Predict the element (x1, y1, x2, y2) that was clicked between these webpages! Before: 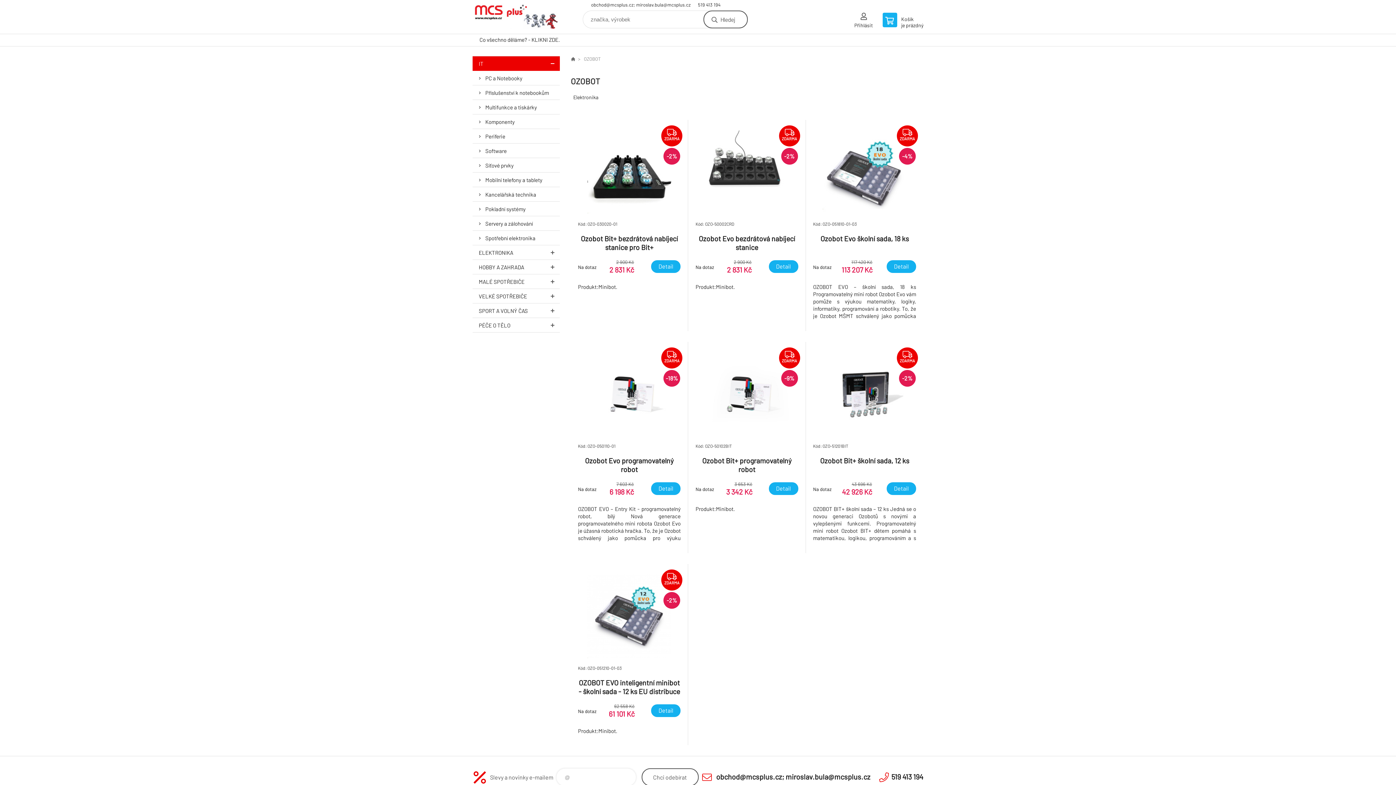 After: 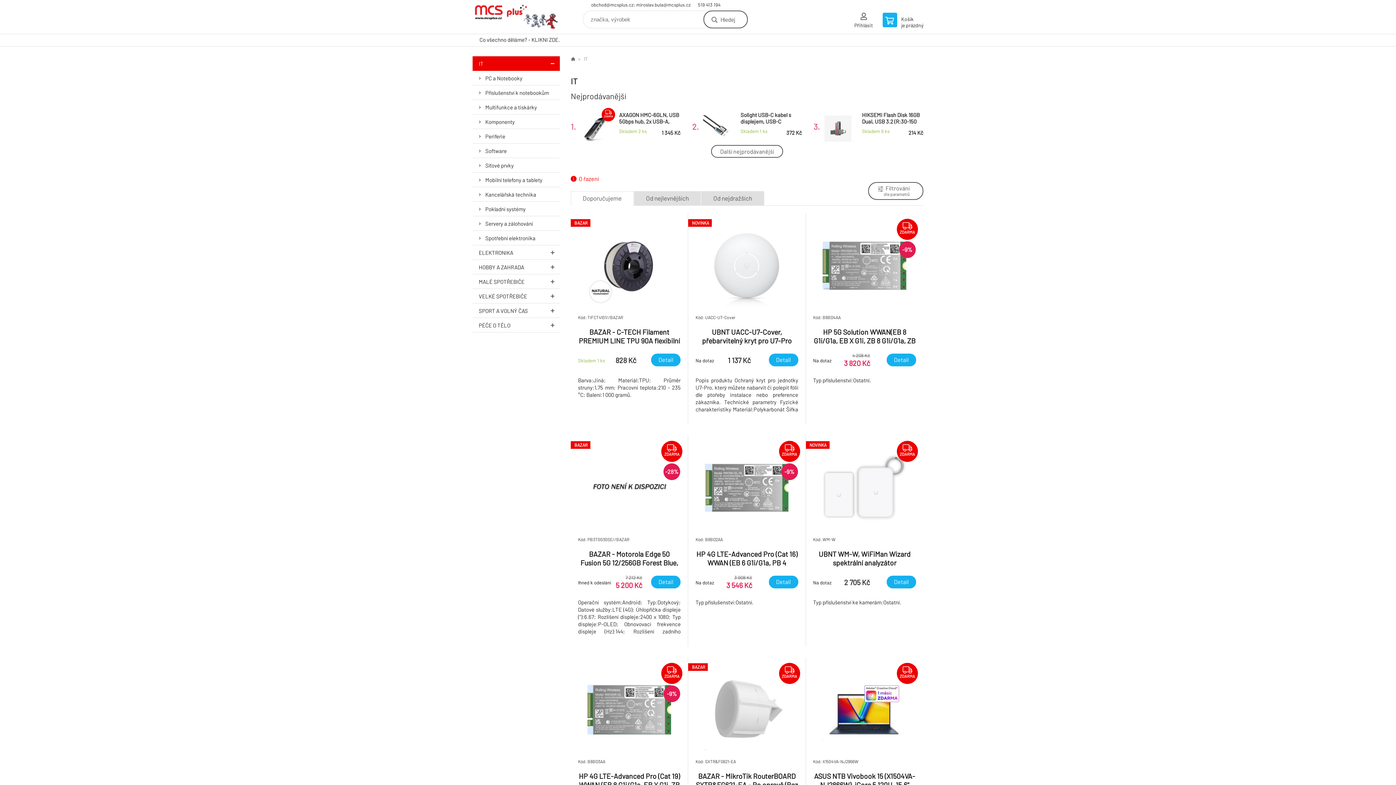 Action: label: IT bbox: (472, 56, 560, 70)